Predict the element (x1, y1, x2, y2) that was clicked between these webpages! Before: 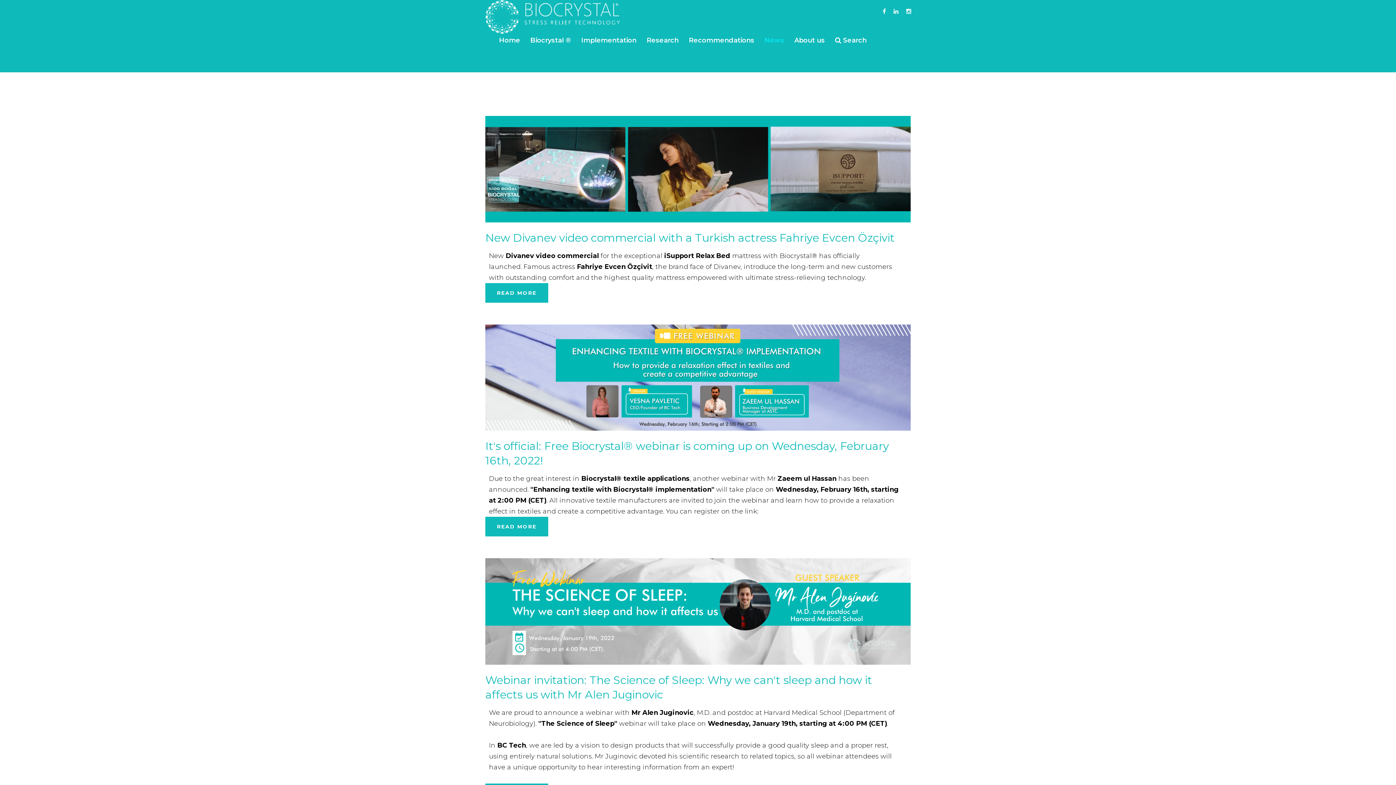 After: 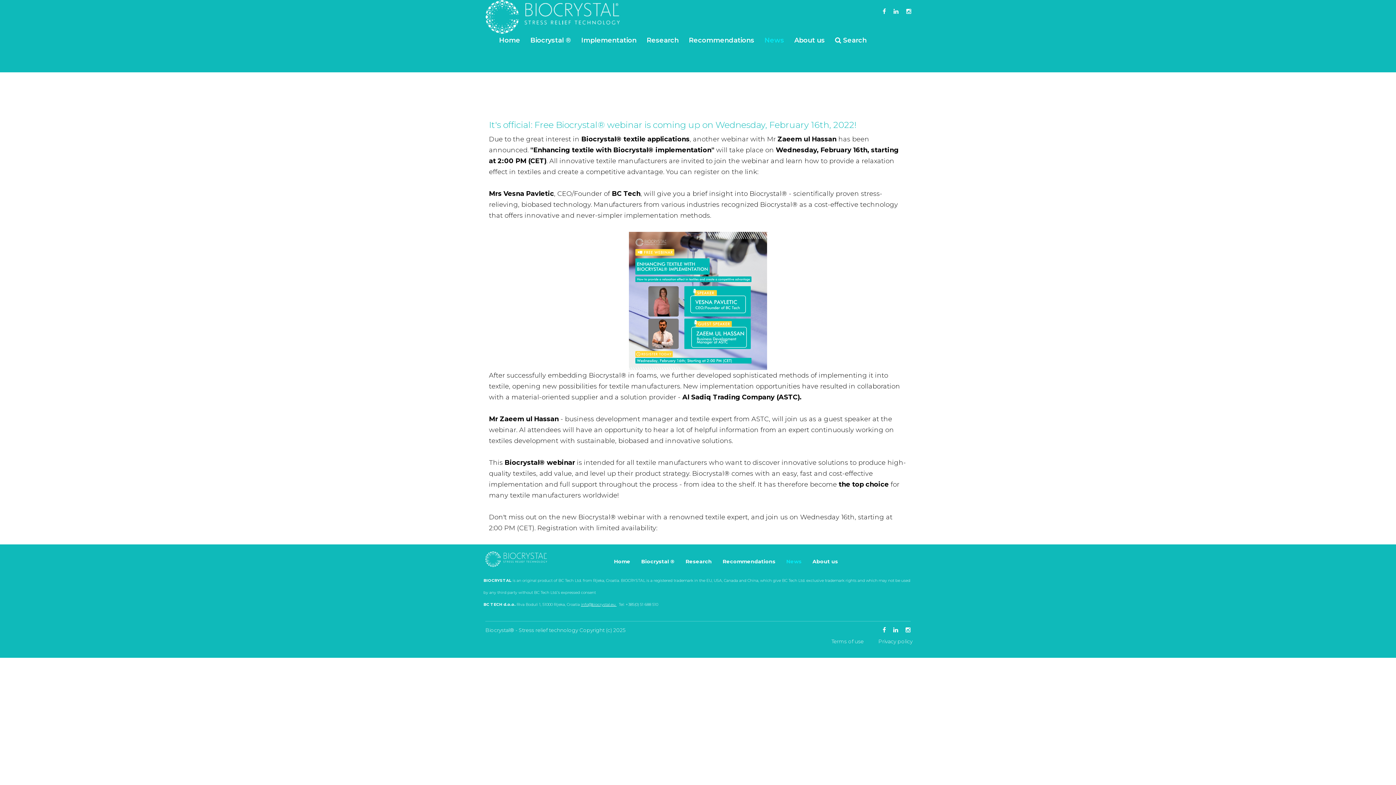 Action: bbox: (485, 324, 910, 430)